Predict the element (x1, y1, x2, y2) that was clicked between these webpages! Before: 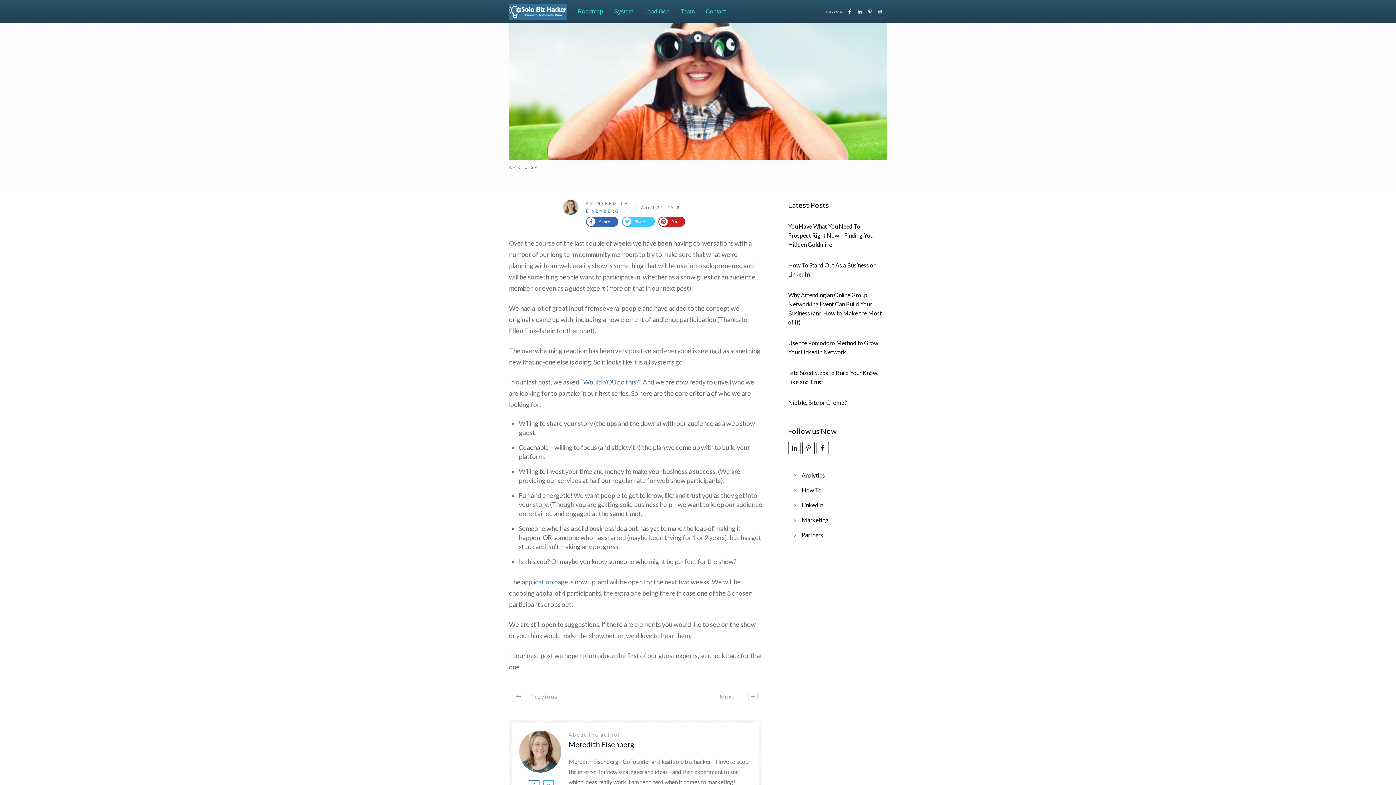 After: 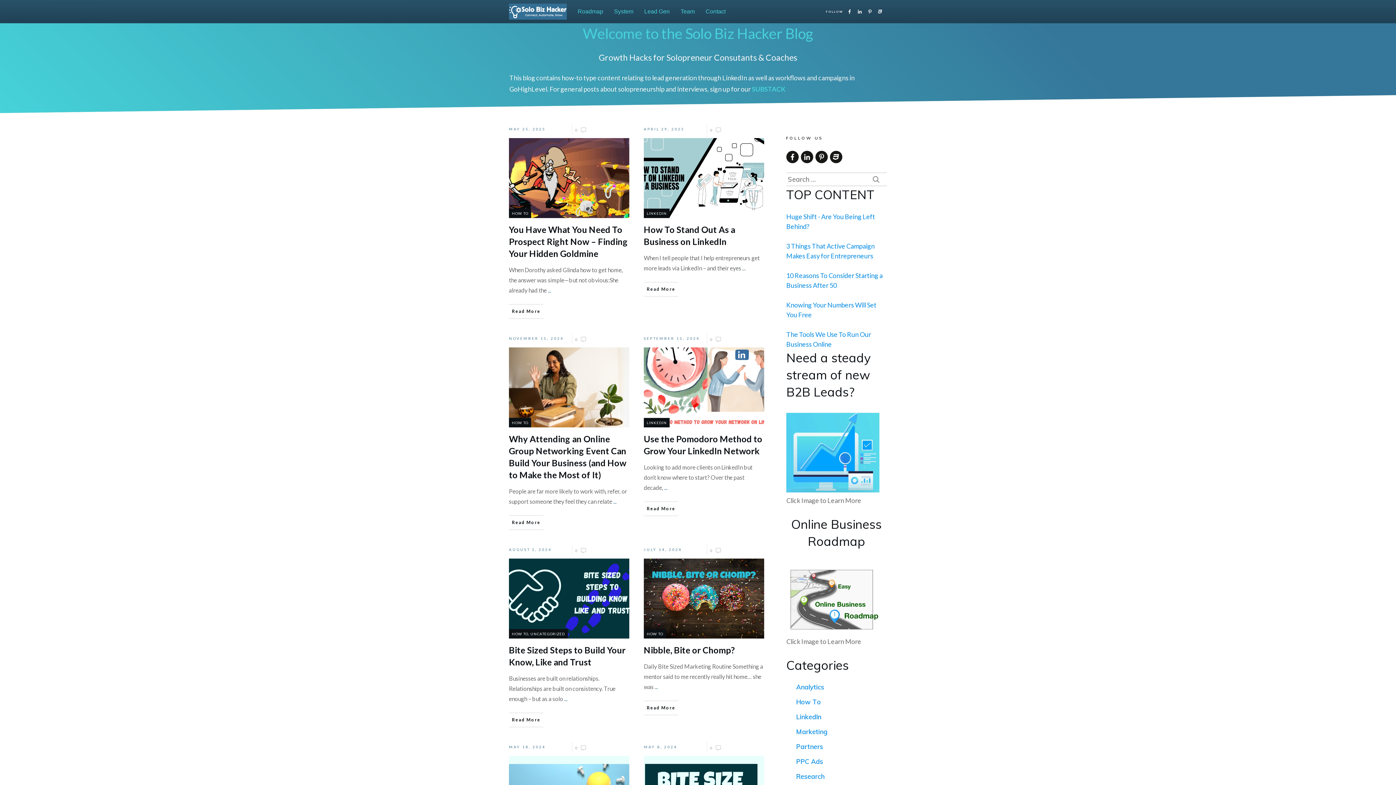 Action: bbox: (509, 3, 566, 19)